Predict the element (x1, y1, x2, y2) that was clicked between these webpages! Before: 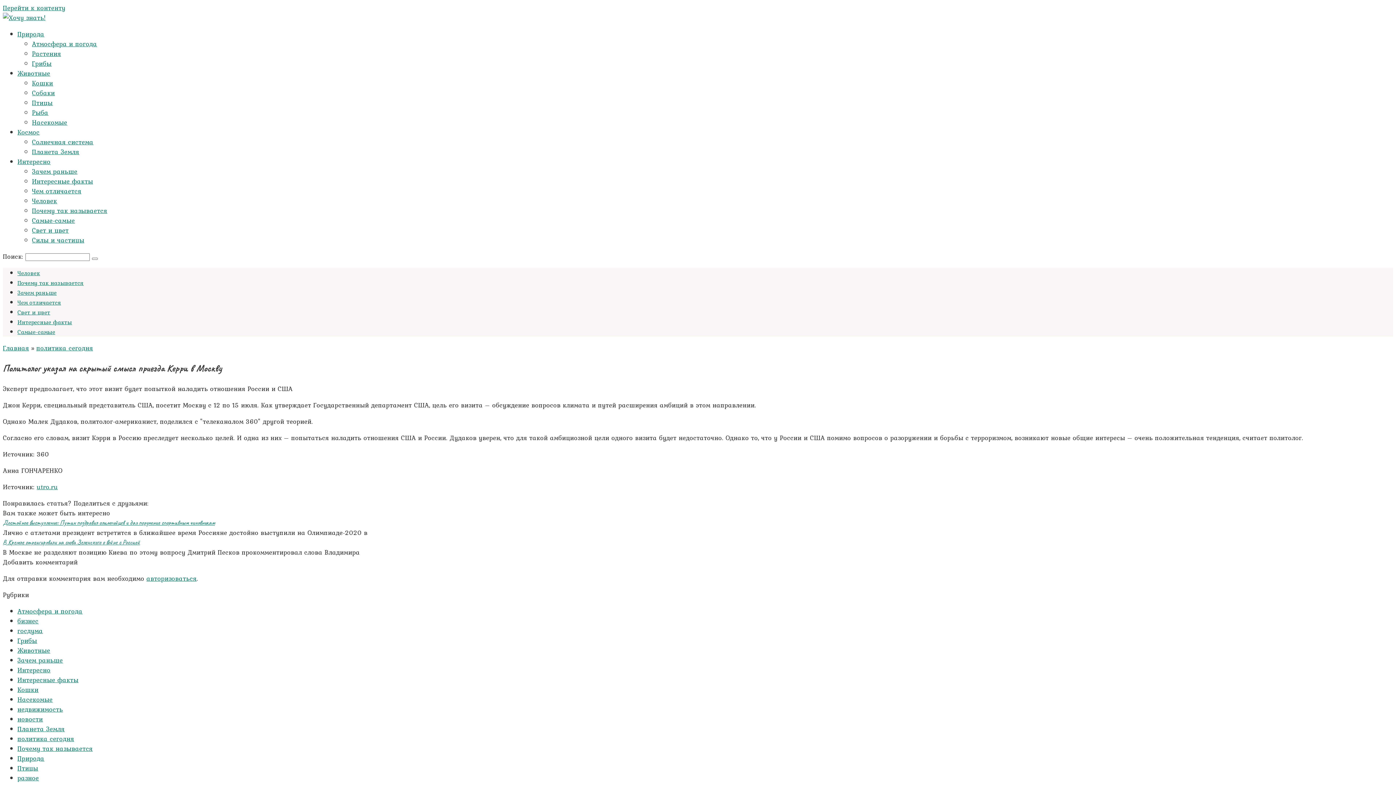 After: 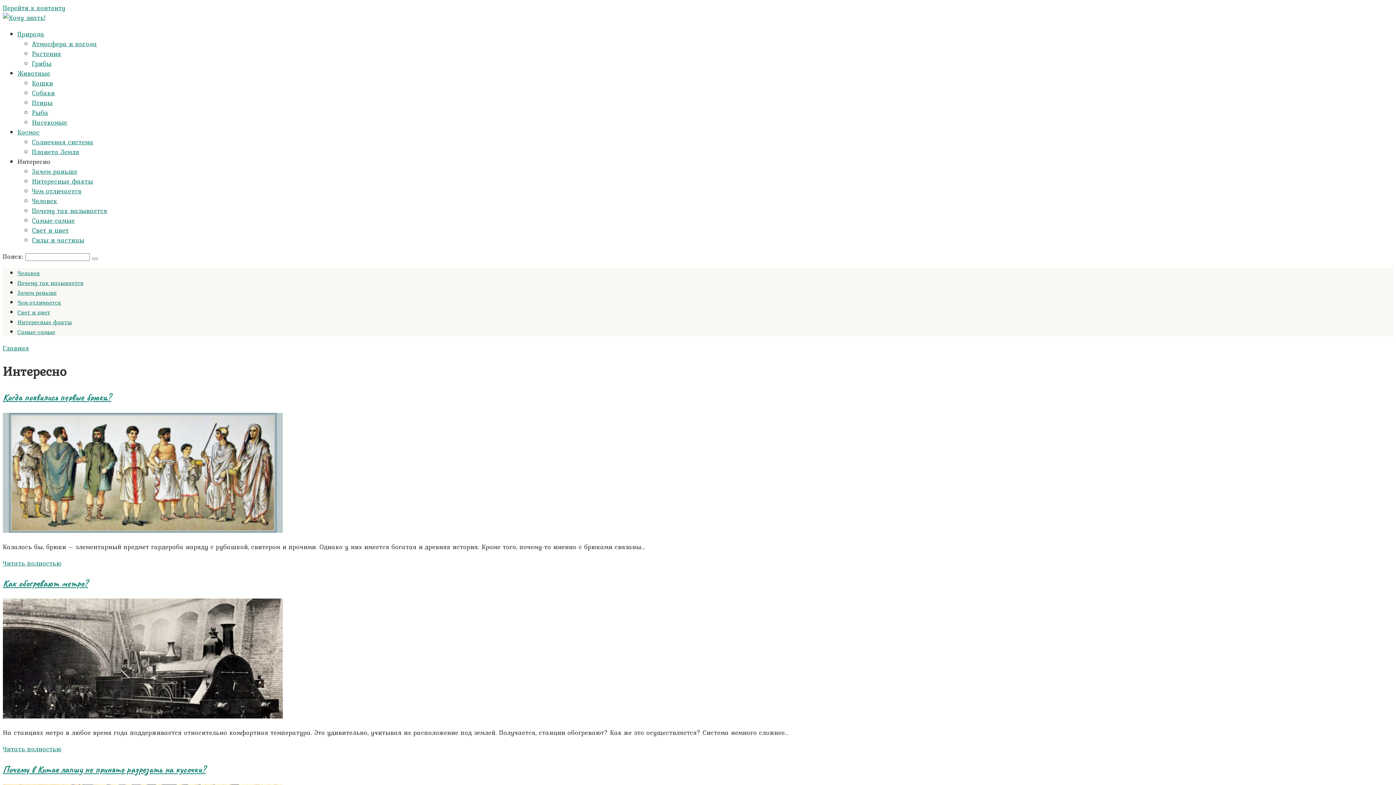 Action: label: Интересно bbox: (17, 156, 50, 166)